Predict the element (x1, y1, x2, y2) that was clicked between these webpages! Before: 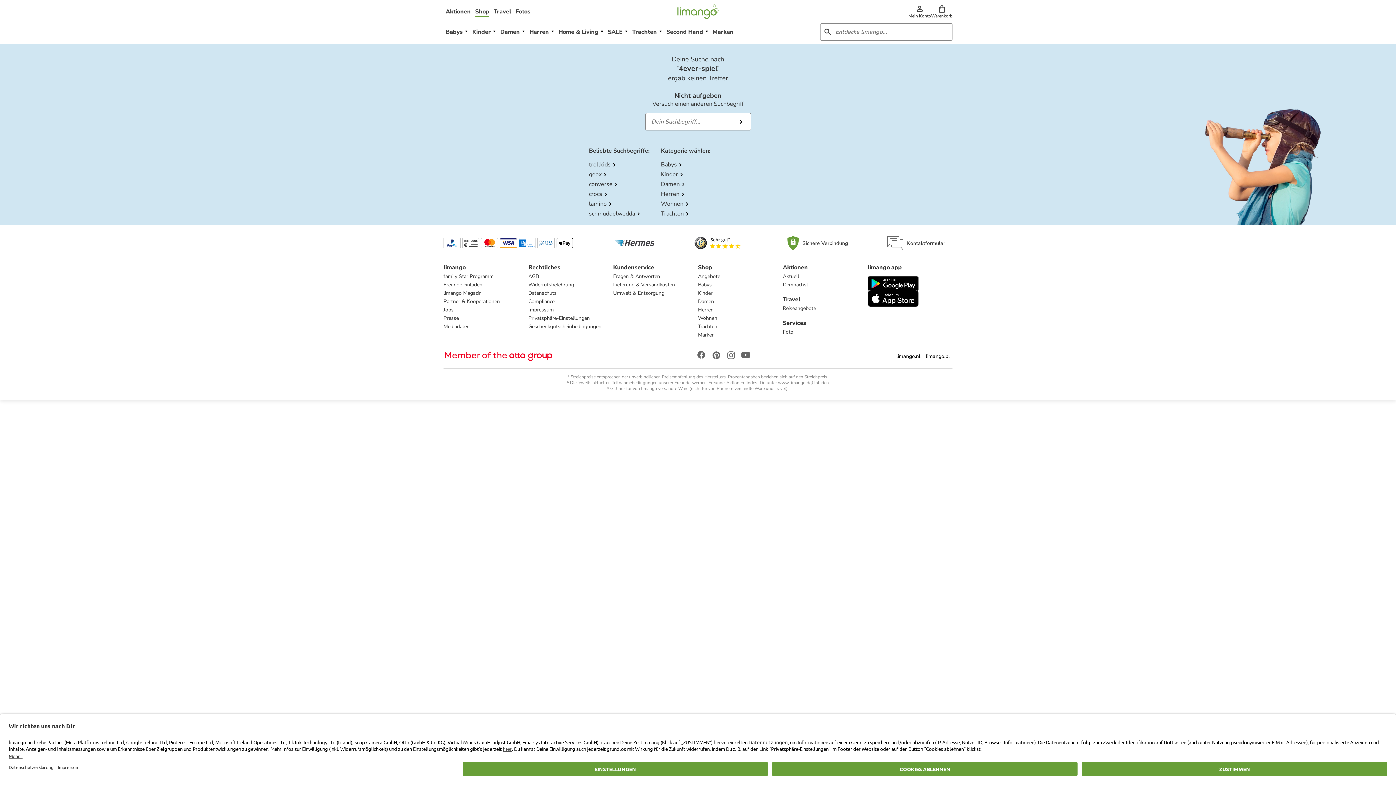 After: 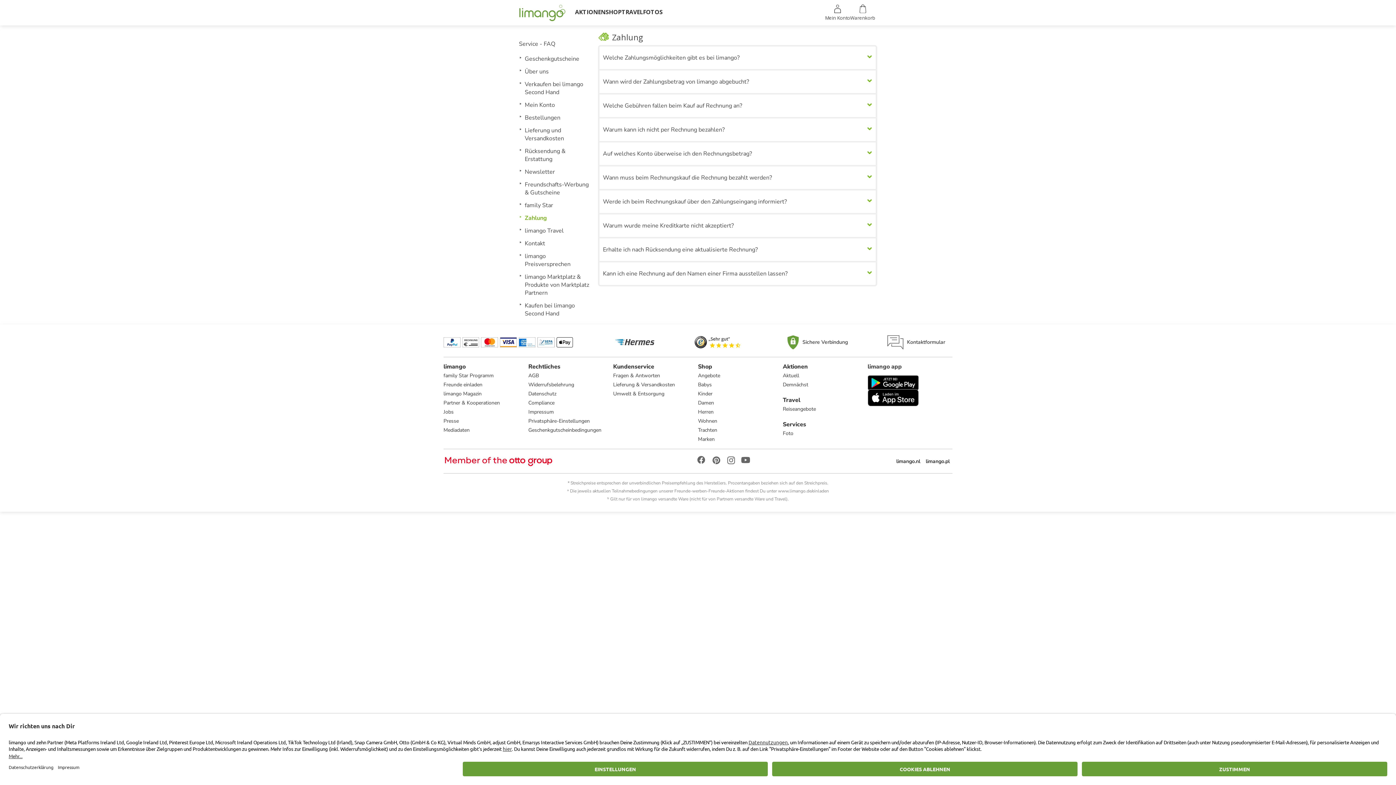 Action: bbox: (443, 238, 460, 248)